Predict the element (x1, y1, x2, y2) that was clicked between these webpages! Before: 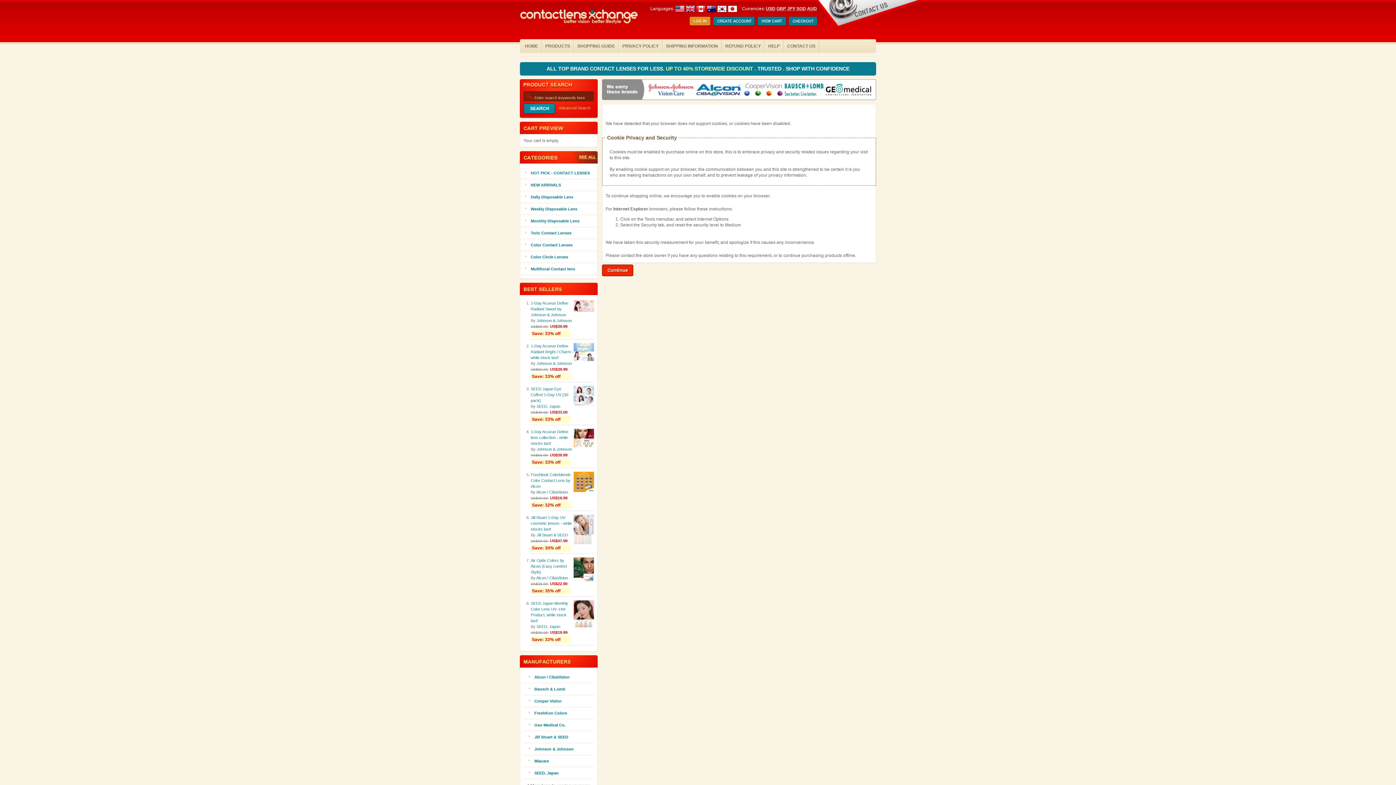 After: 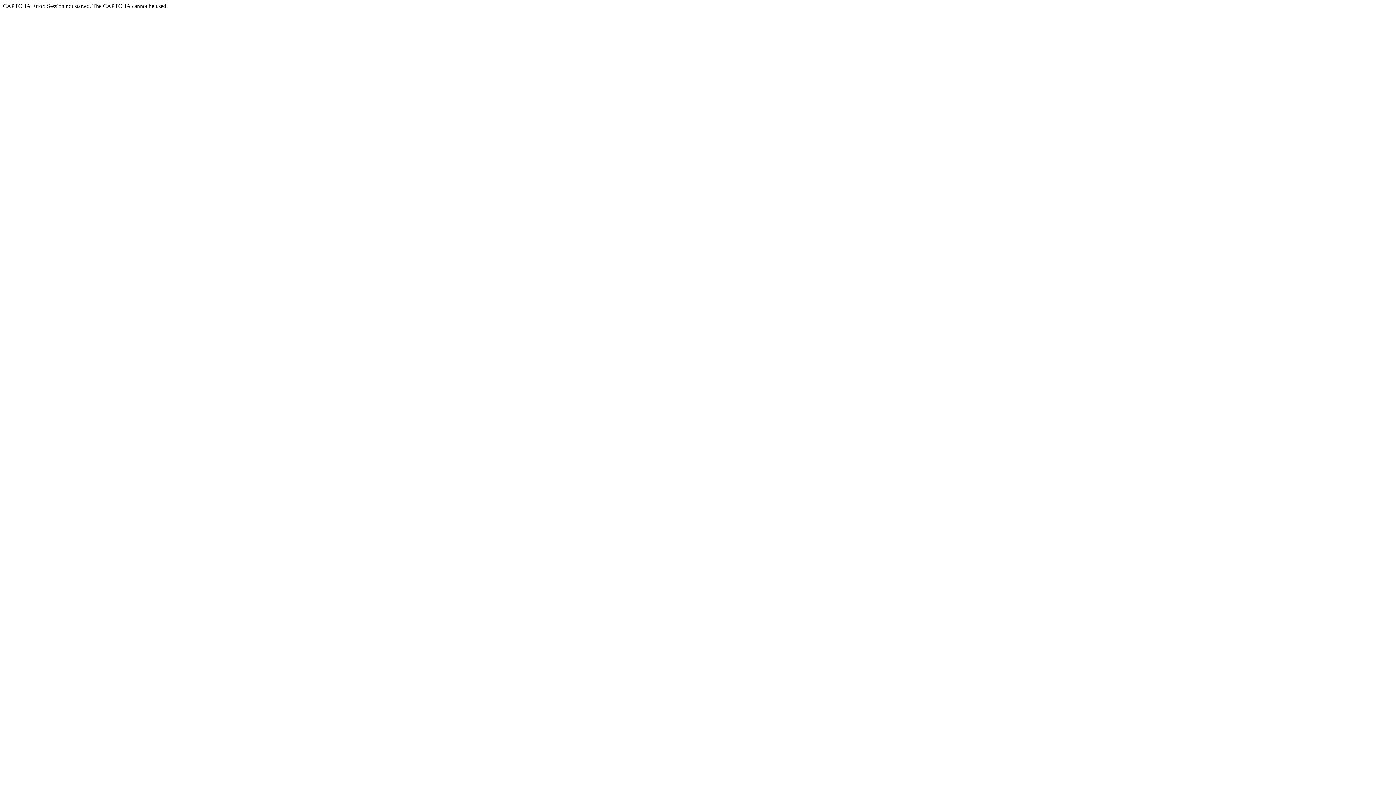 Action: label: Freshlook Colorblends Color Contact Lens by Alcon bbox: (530, 472, 570, 488)